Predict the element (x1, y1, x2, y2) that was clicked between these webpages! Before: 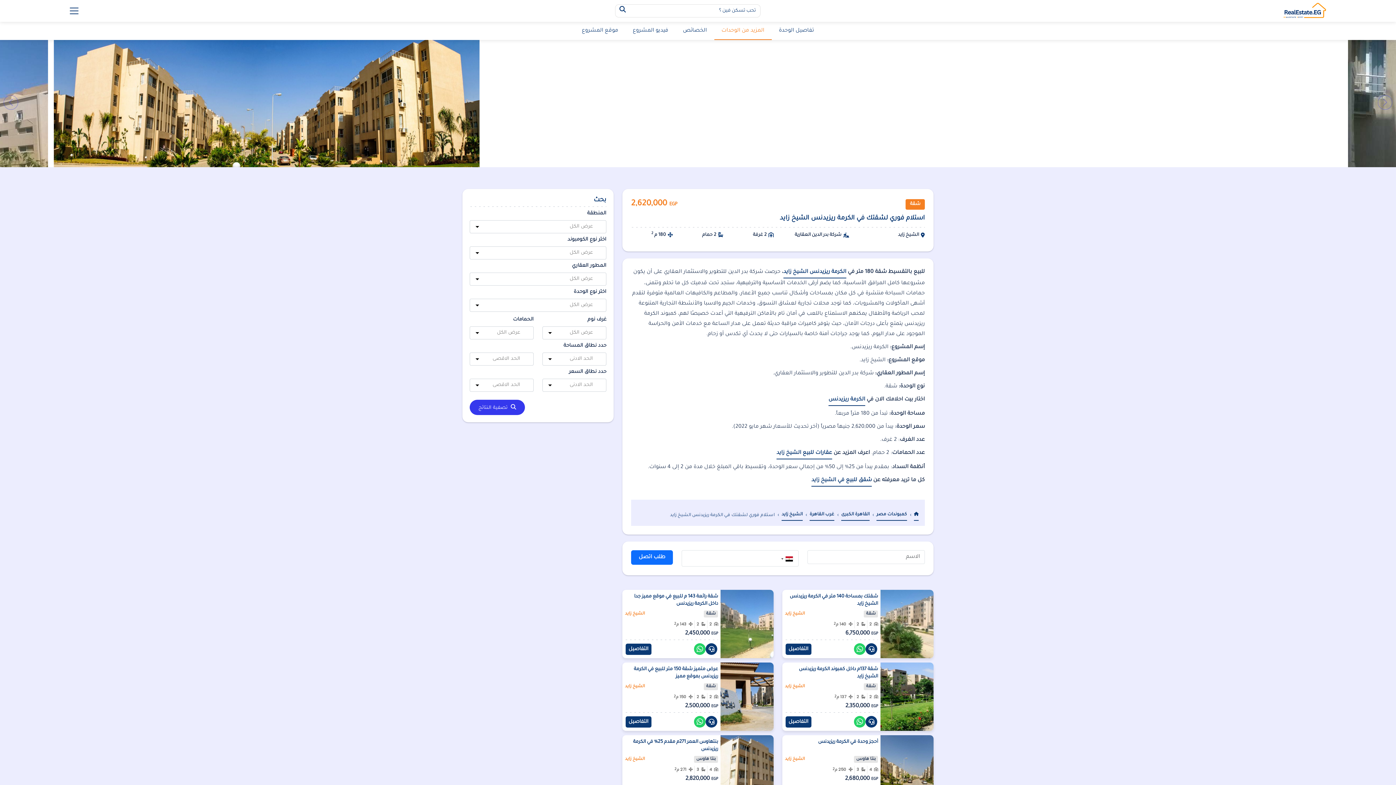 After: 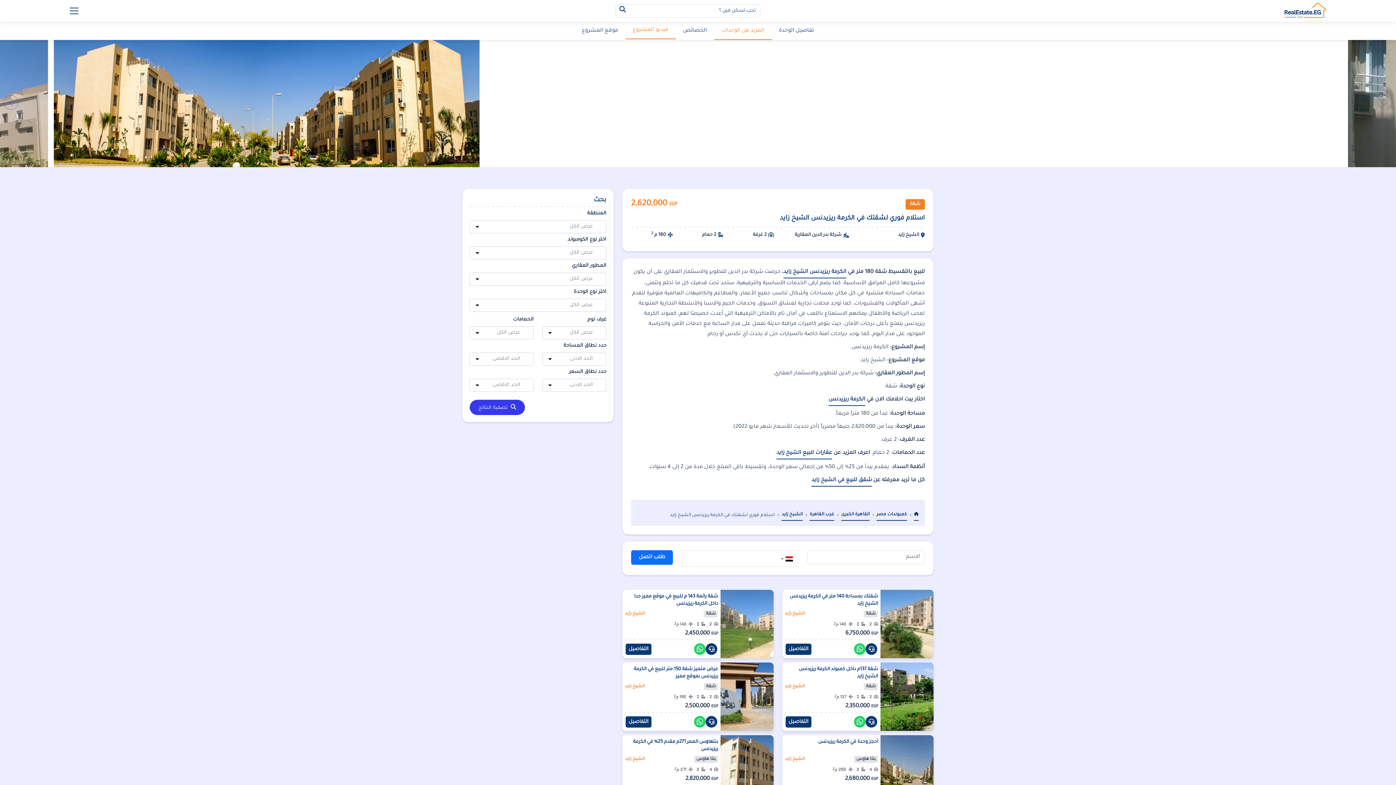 Action: bbox: (625, 21, 675, 40) label: فيديو المشروع